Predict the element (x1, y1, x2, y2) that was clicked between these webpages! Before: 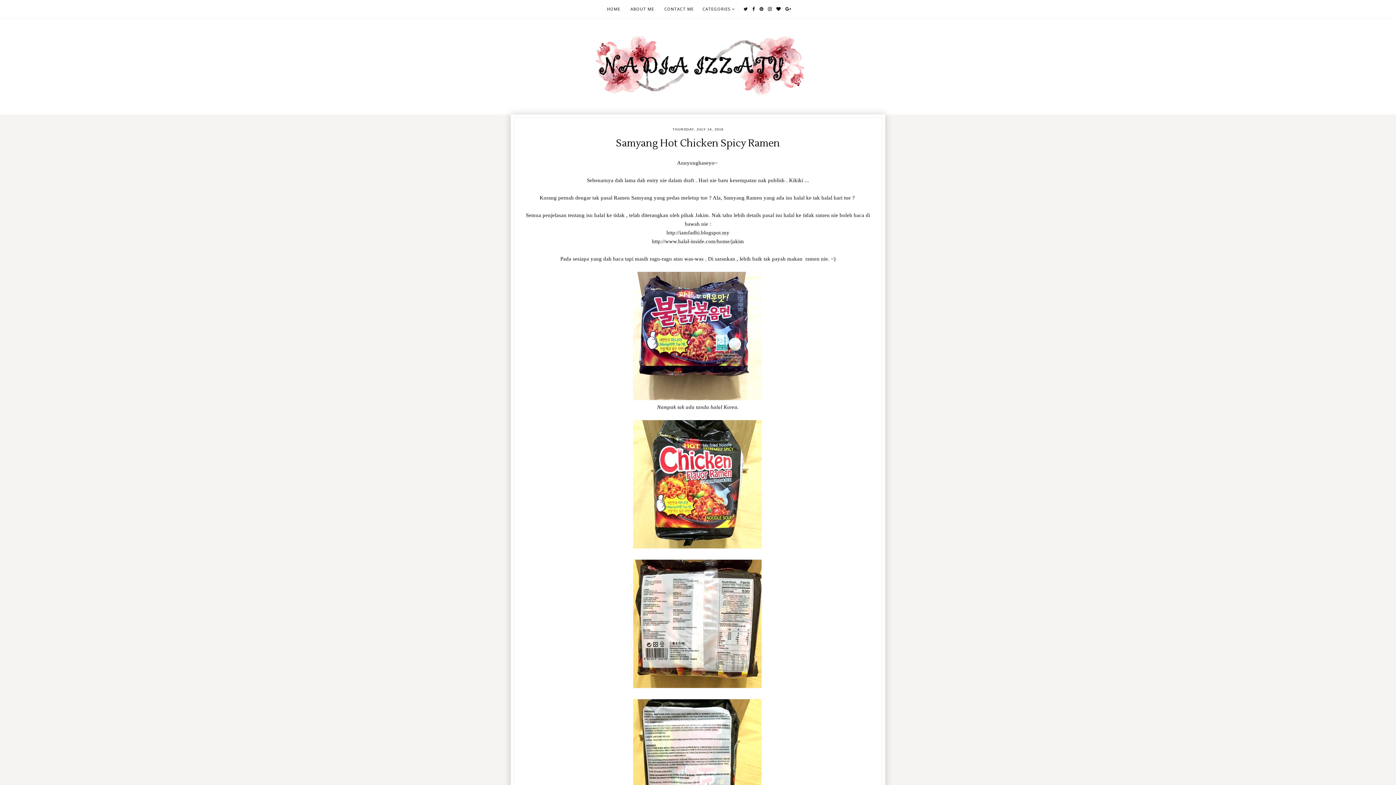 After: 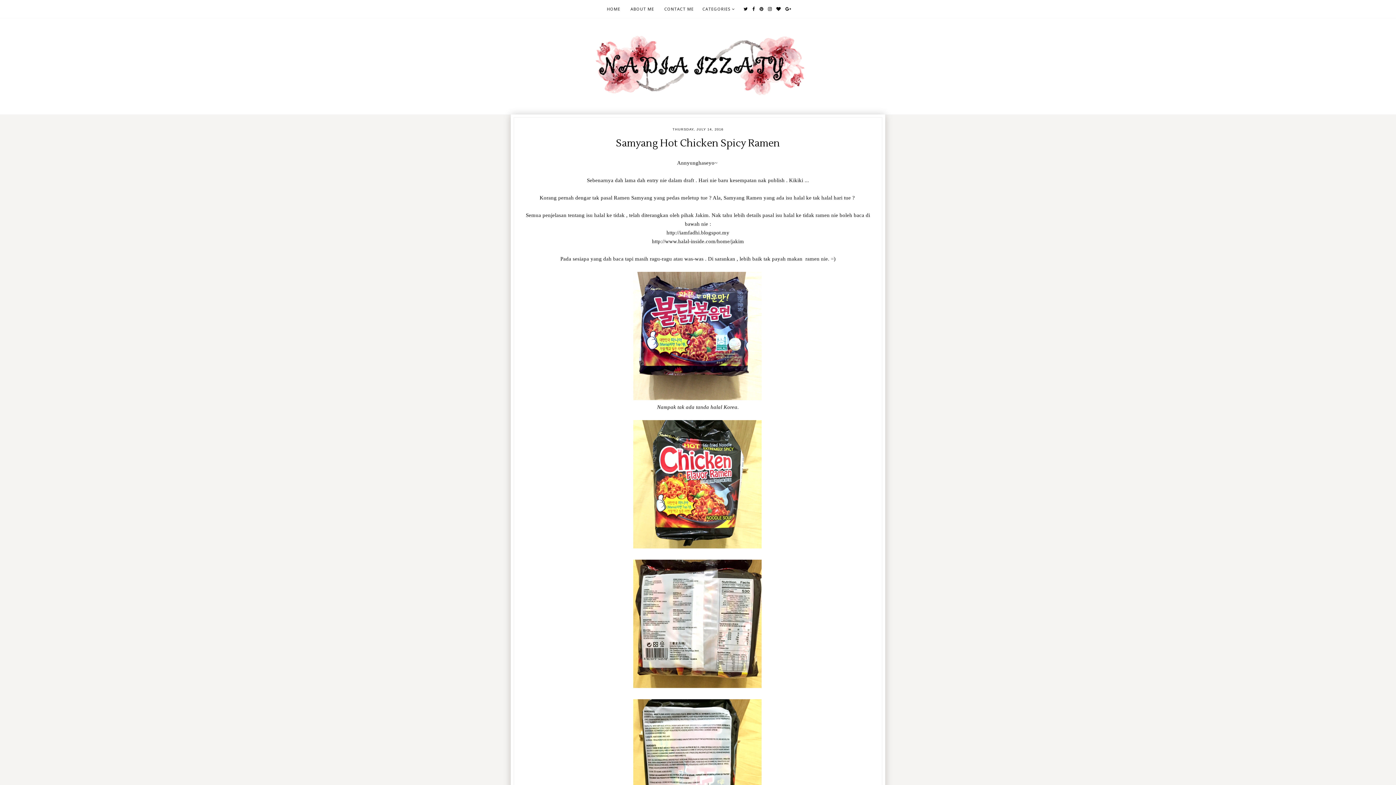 Action: label: http://iamfadhi.blogspot.my bbox: (666, 229, 729, 235)